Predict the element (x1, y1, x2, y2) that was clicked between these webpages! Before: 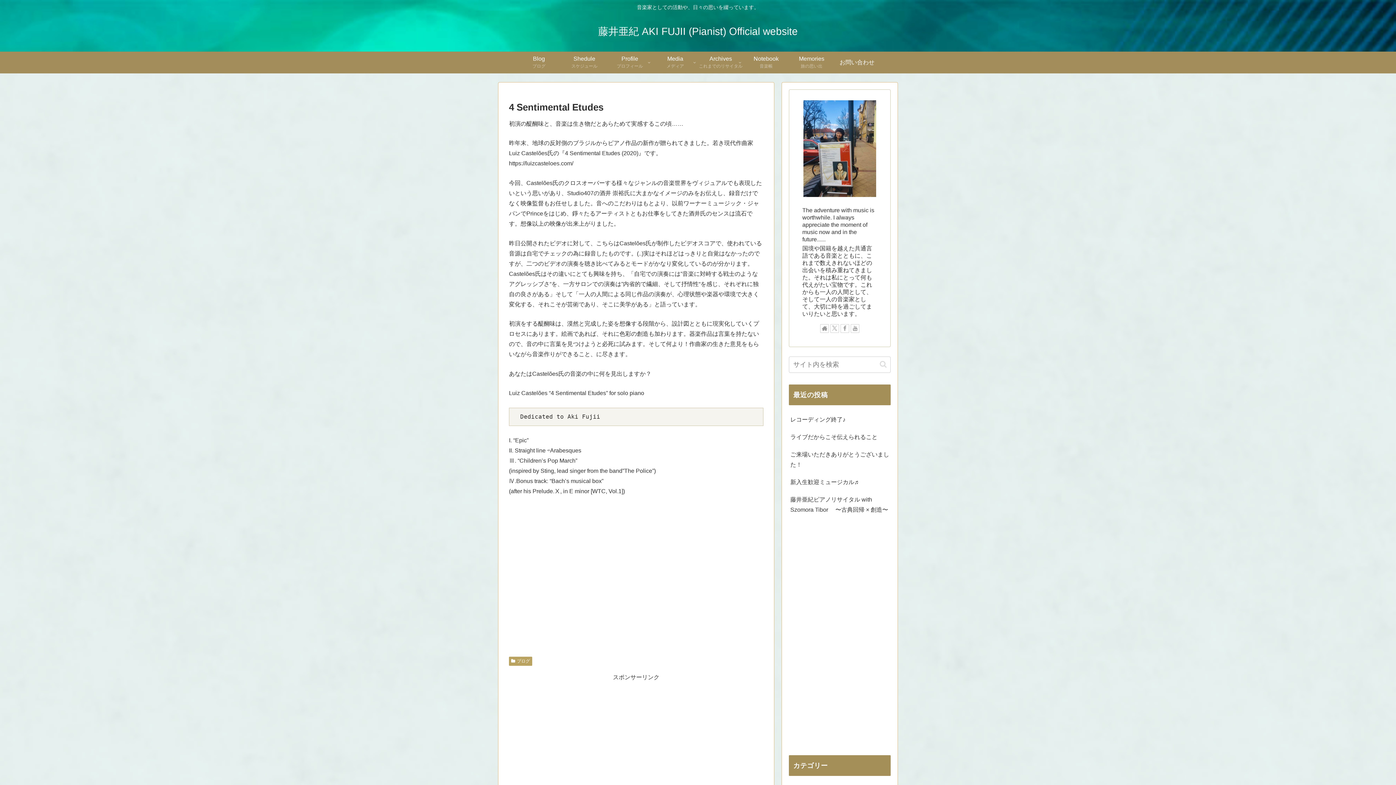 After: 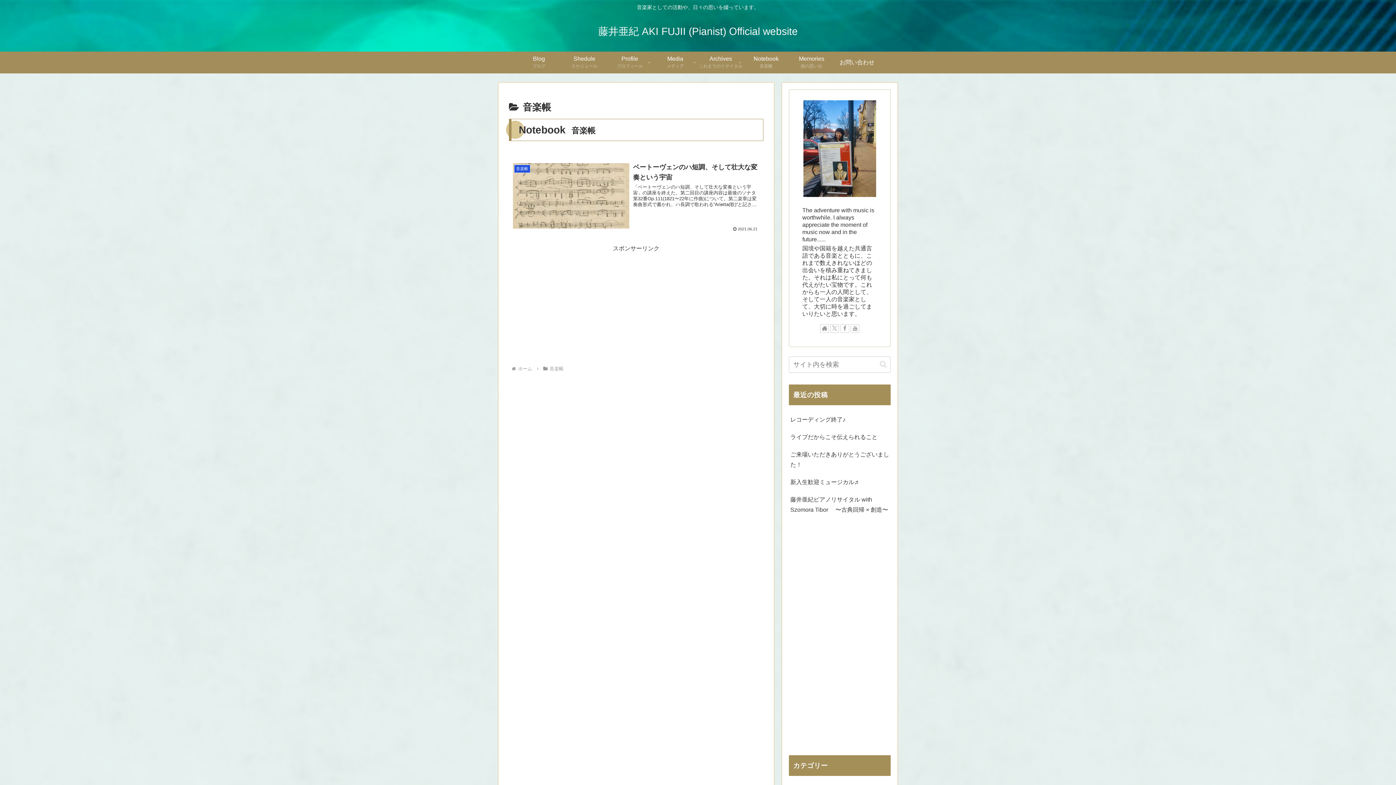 Action: label: Notebook
音楽帳 bbox: (743, 51, 789, 73)